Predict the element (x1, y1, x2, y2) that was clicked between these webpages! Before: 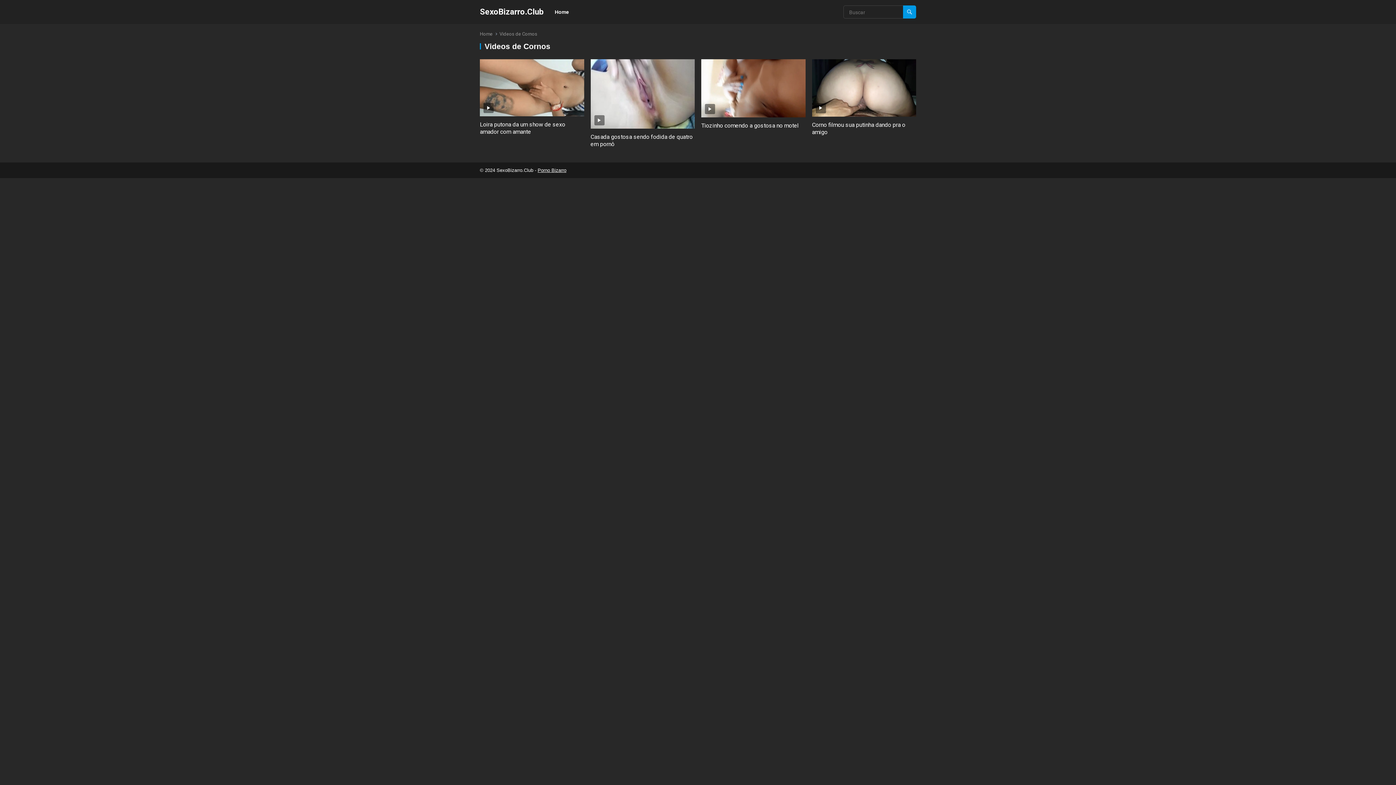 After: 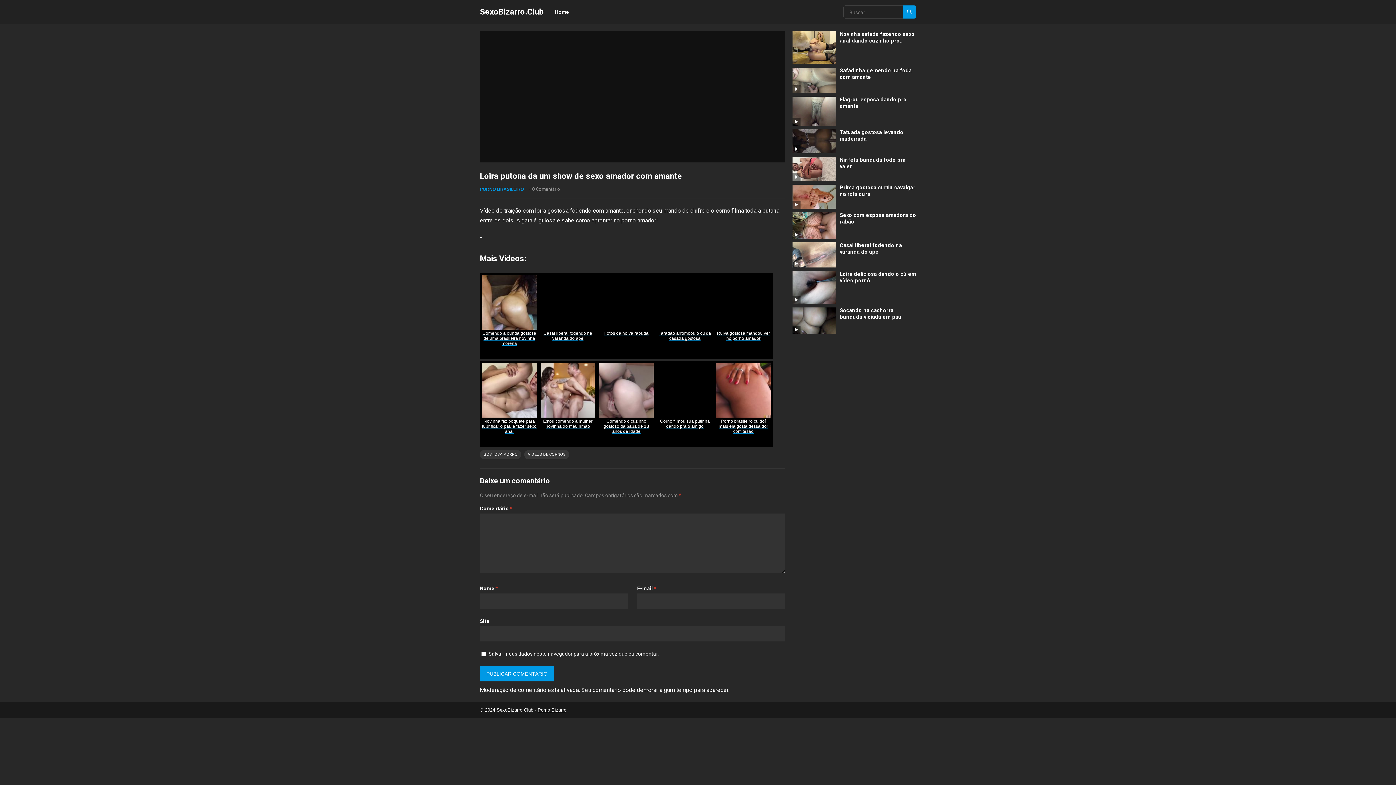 Action: label: Loira putona da um show de sexo amador com amante bbox: (480, 121, 565, 135)